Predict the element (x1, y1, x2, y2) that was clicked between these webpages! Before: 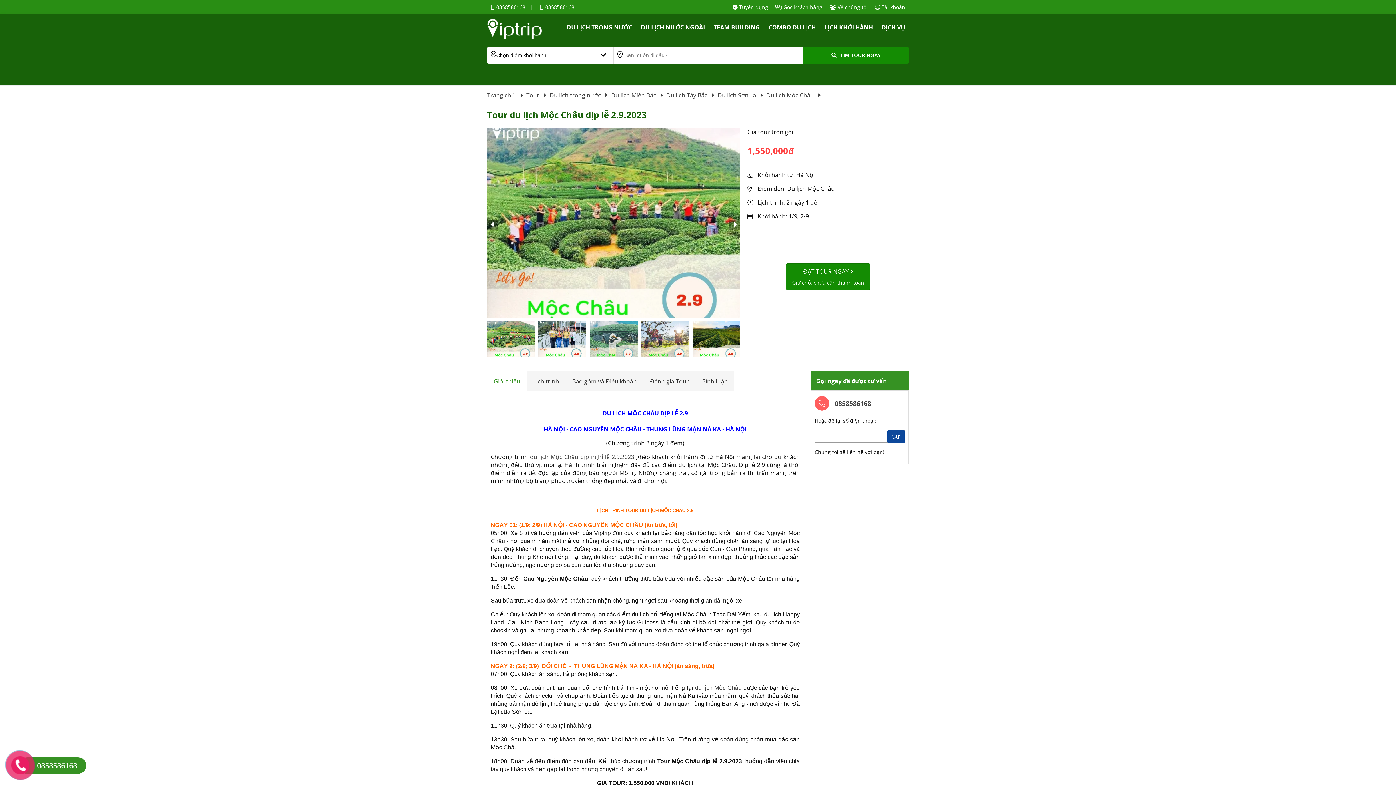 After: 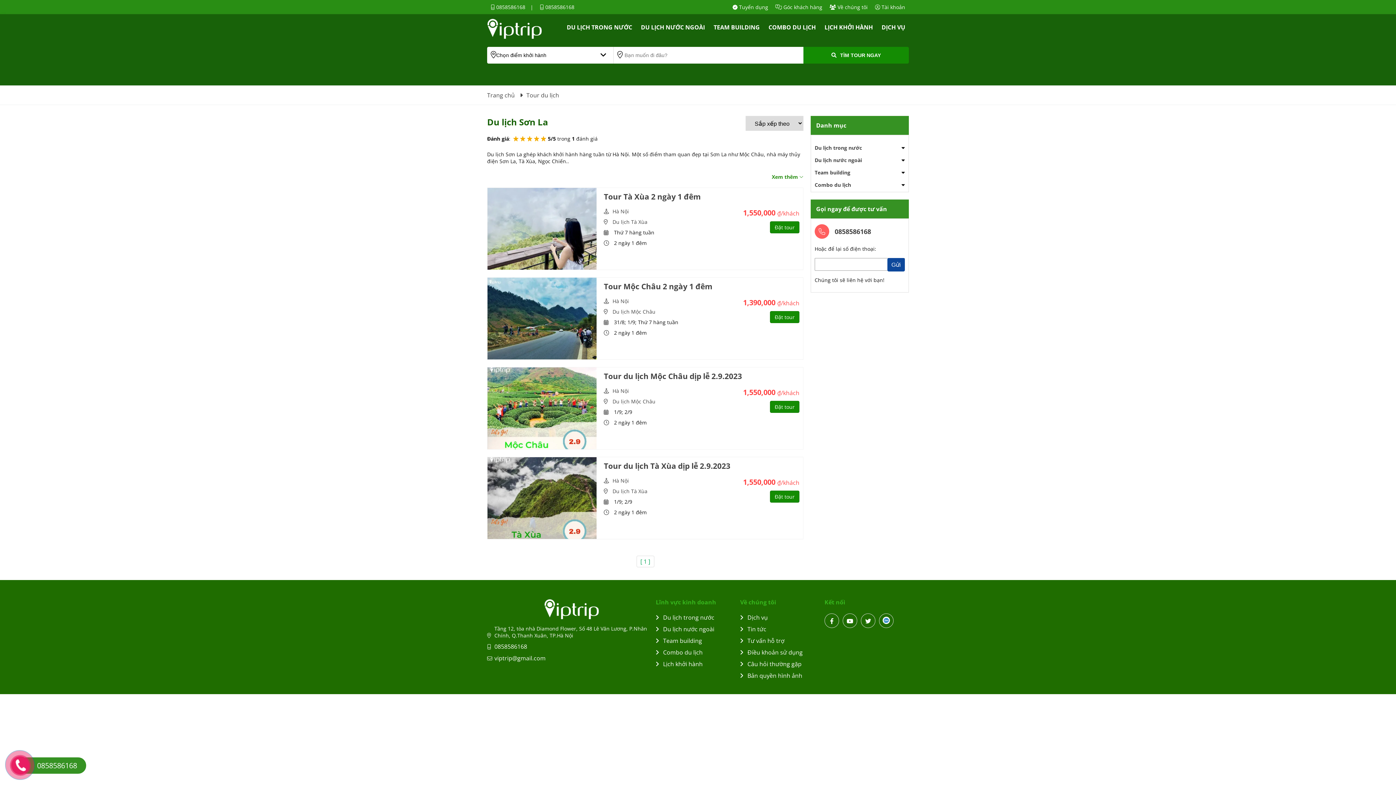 Action: bbox: (717, 91, 766, 99) label: Du lịch Sơn La